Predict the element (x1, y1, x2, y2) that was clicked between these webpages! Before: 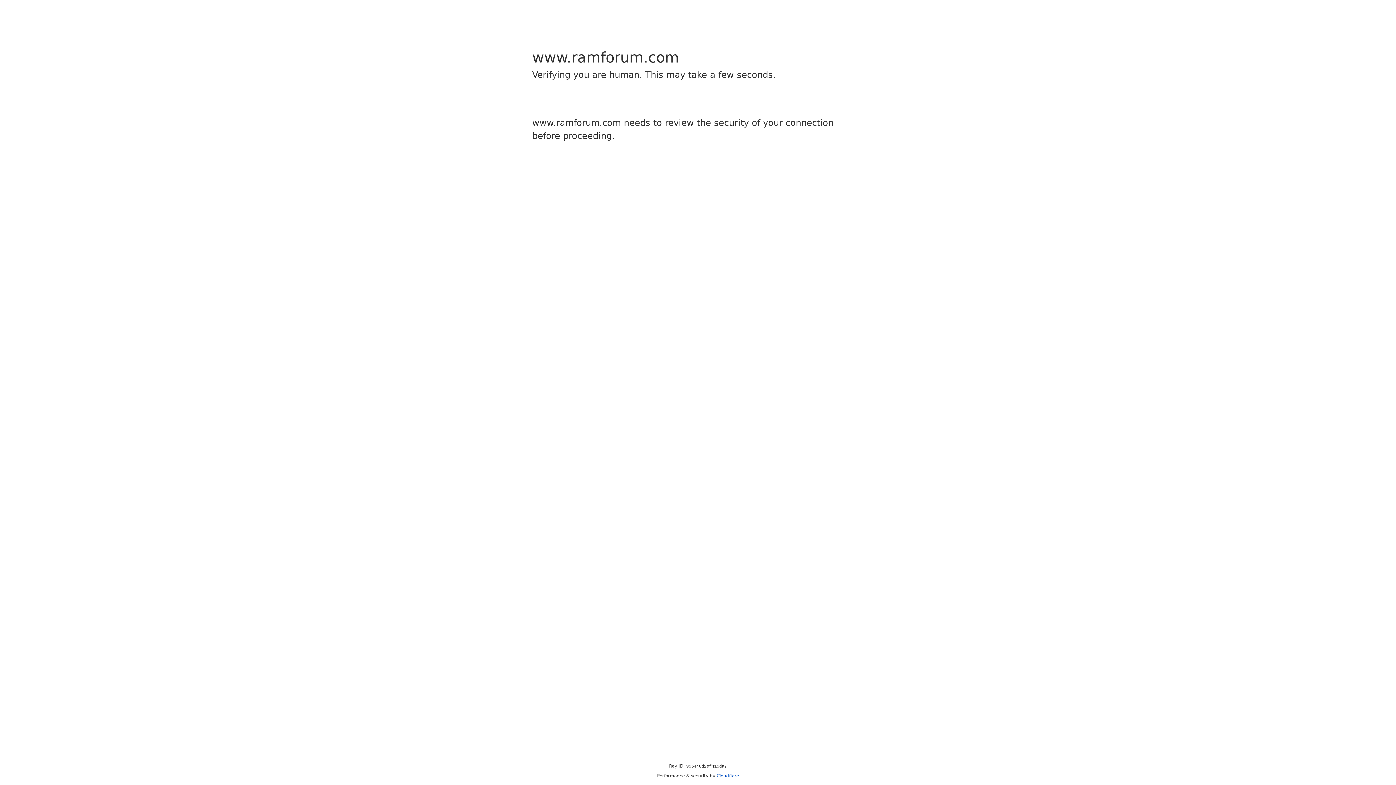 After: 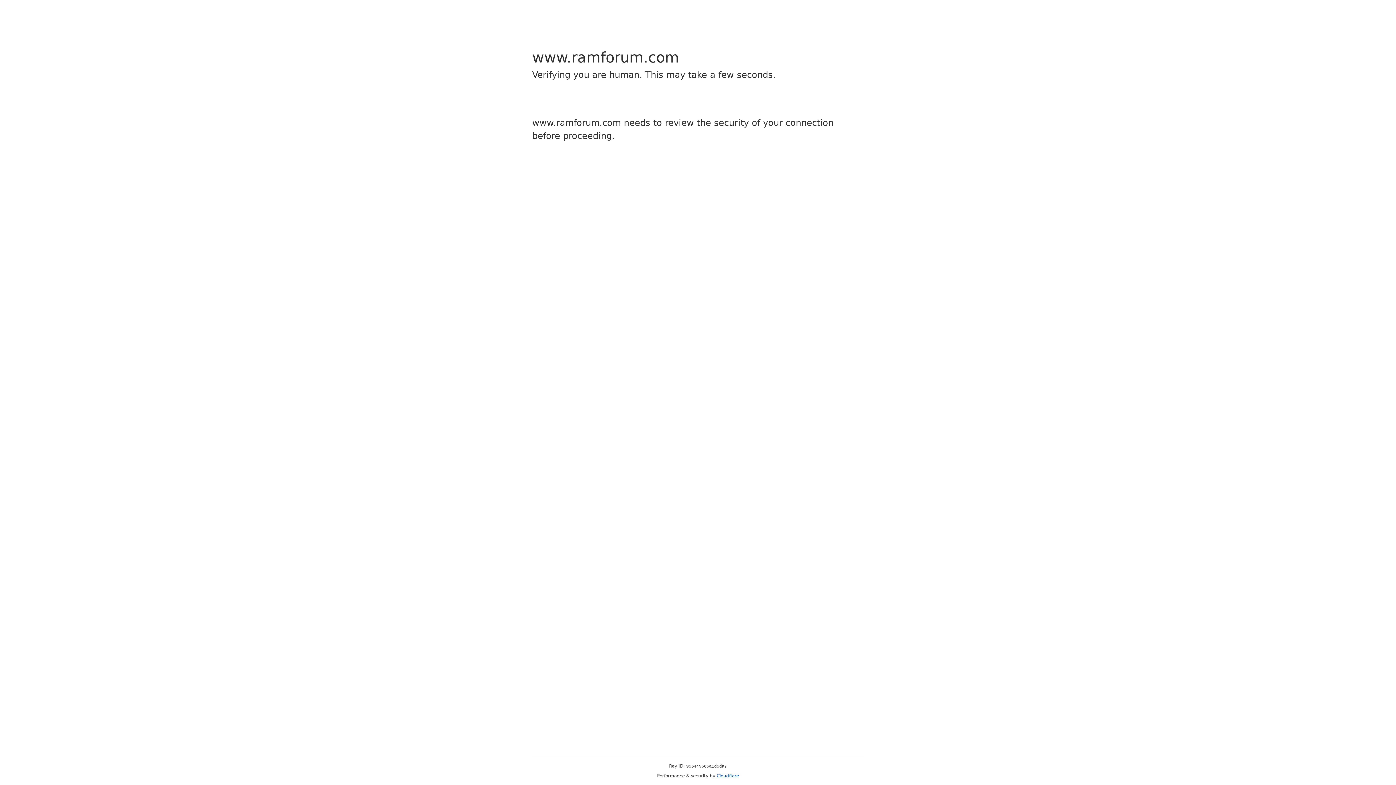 Action: bbox: (716, 773, 739, 778) label: Cloudflare